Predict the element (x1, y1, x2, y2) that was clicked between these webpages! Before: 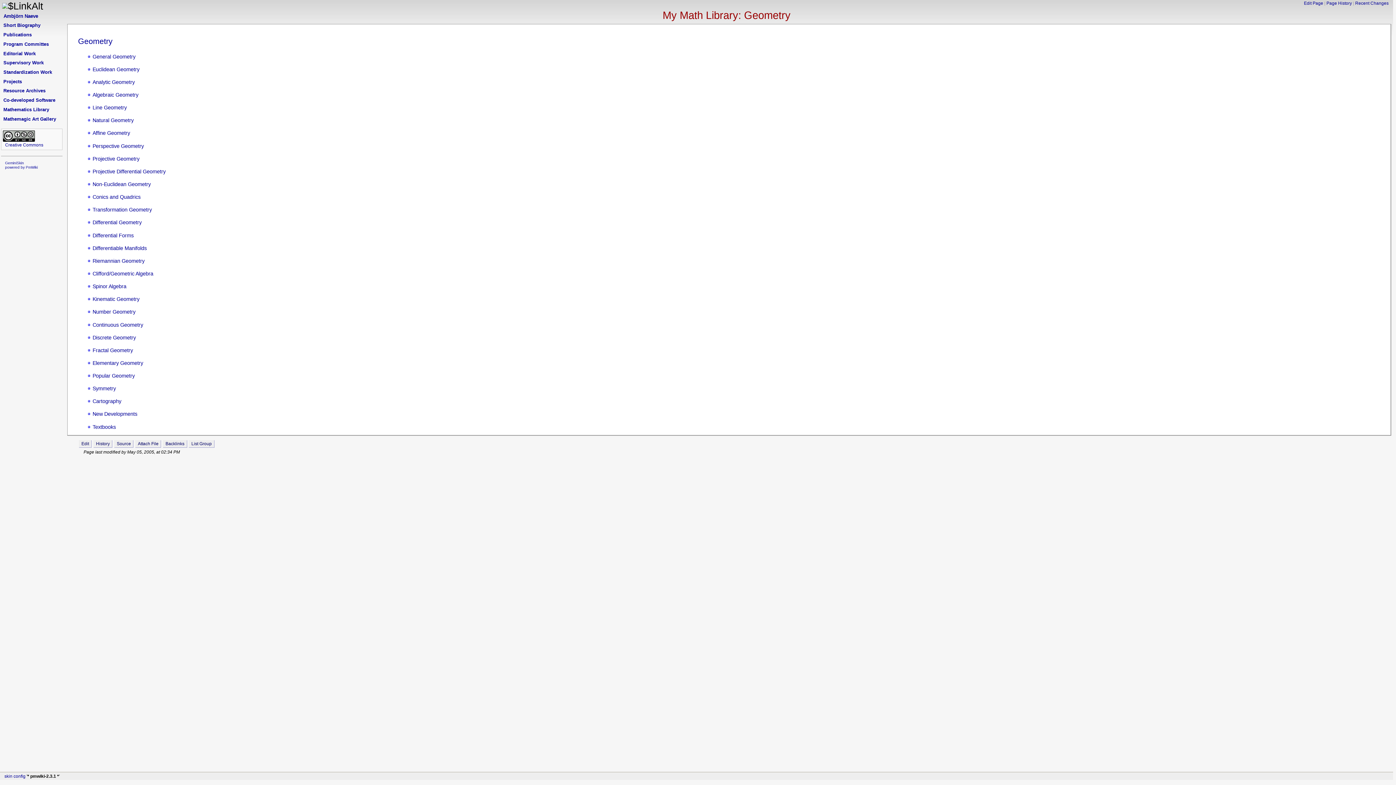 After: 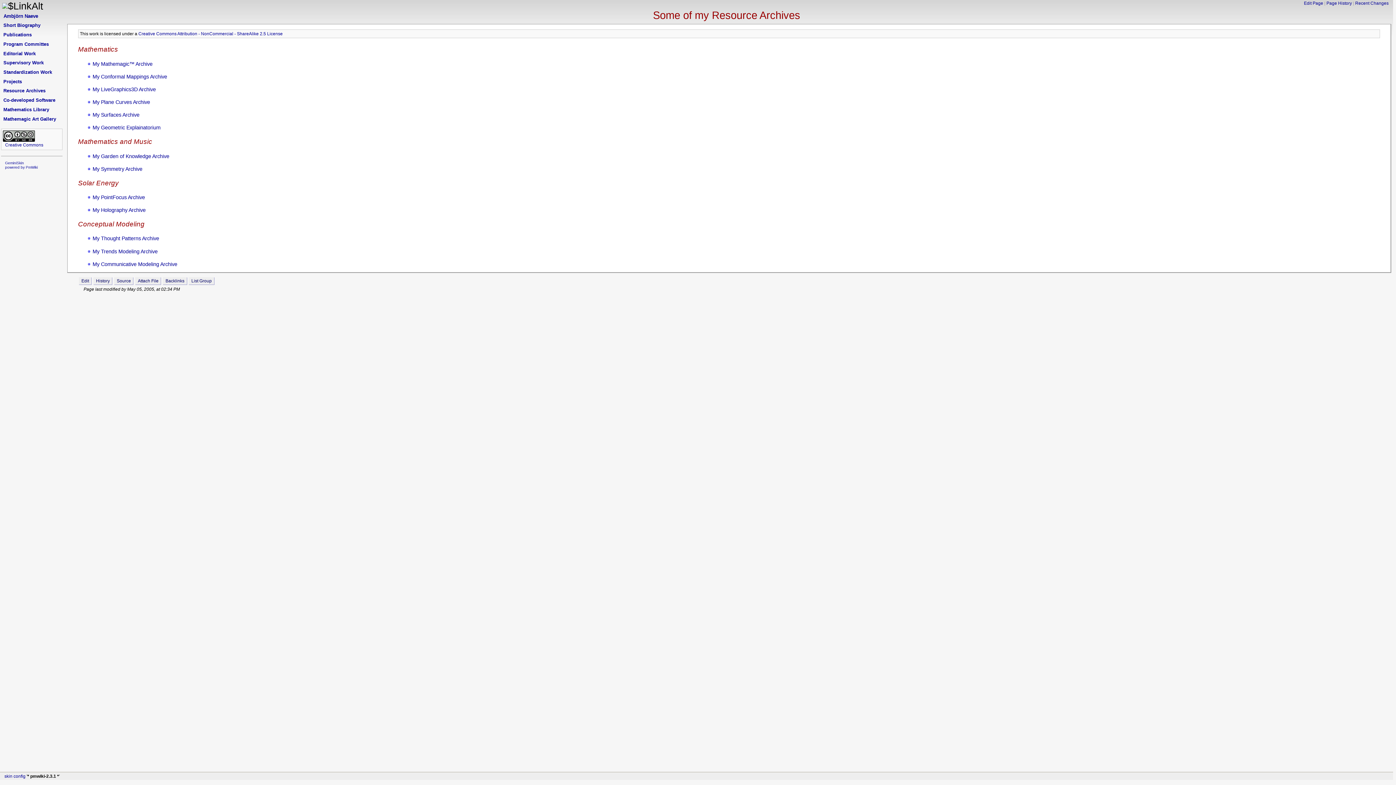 Action: bbox: (3, 87, 62, 94) label: Resource Archives